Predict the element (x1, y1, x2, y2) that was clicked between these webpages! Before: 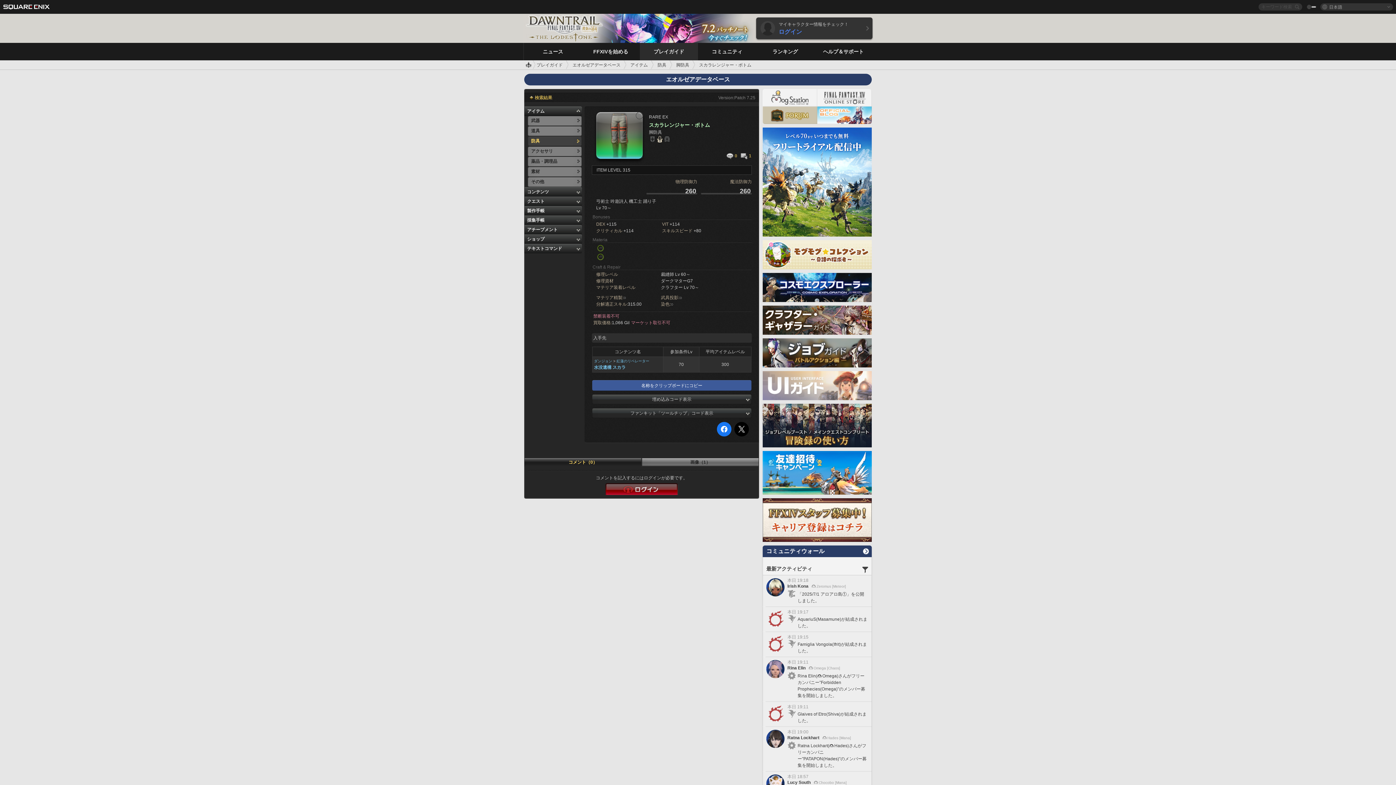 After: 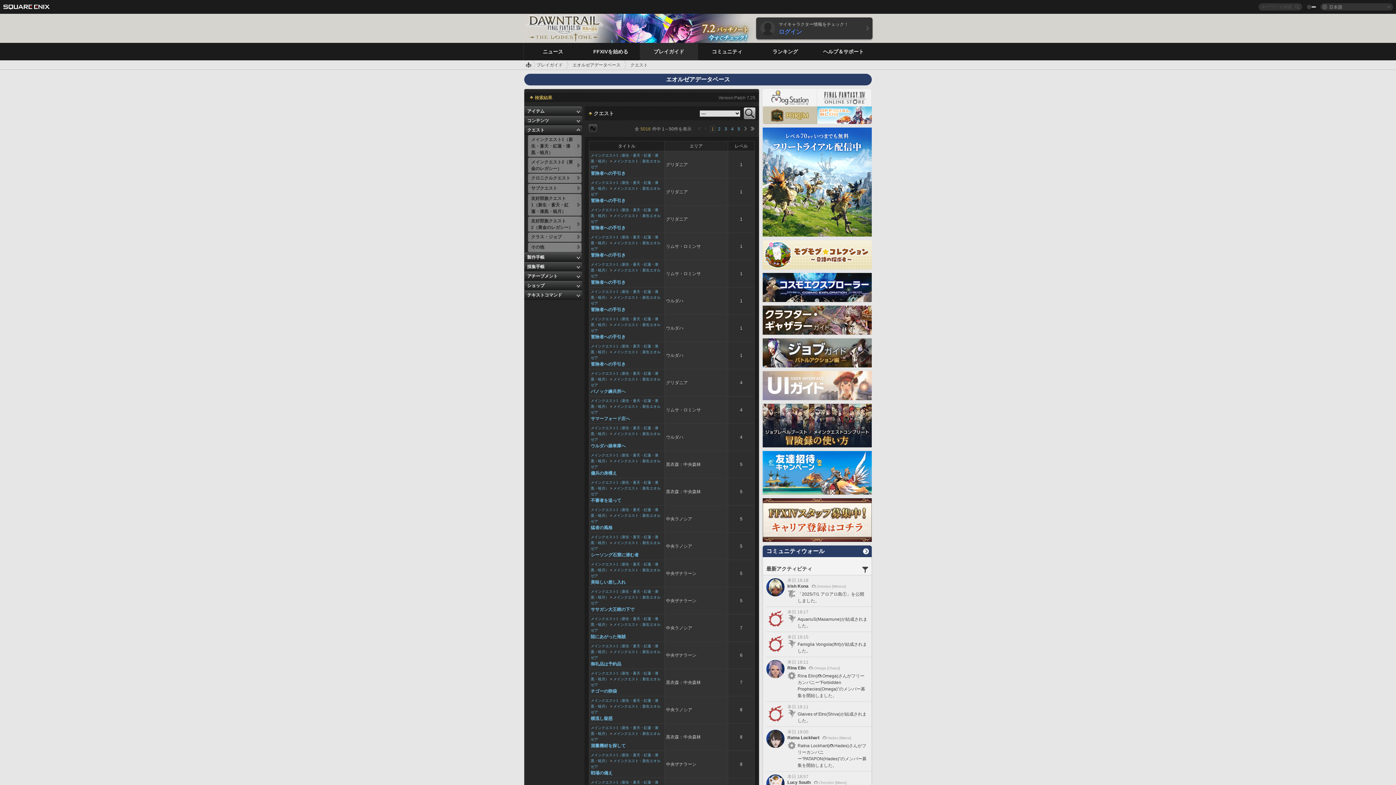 Action: label: クエスト bbox: (524, 196, 582, 206)